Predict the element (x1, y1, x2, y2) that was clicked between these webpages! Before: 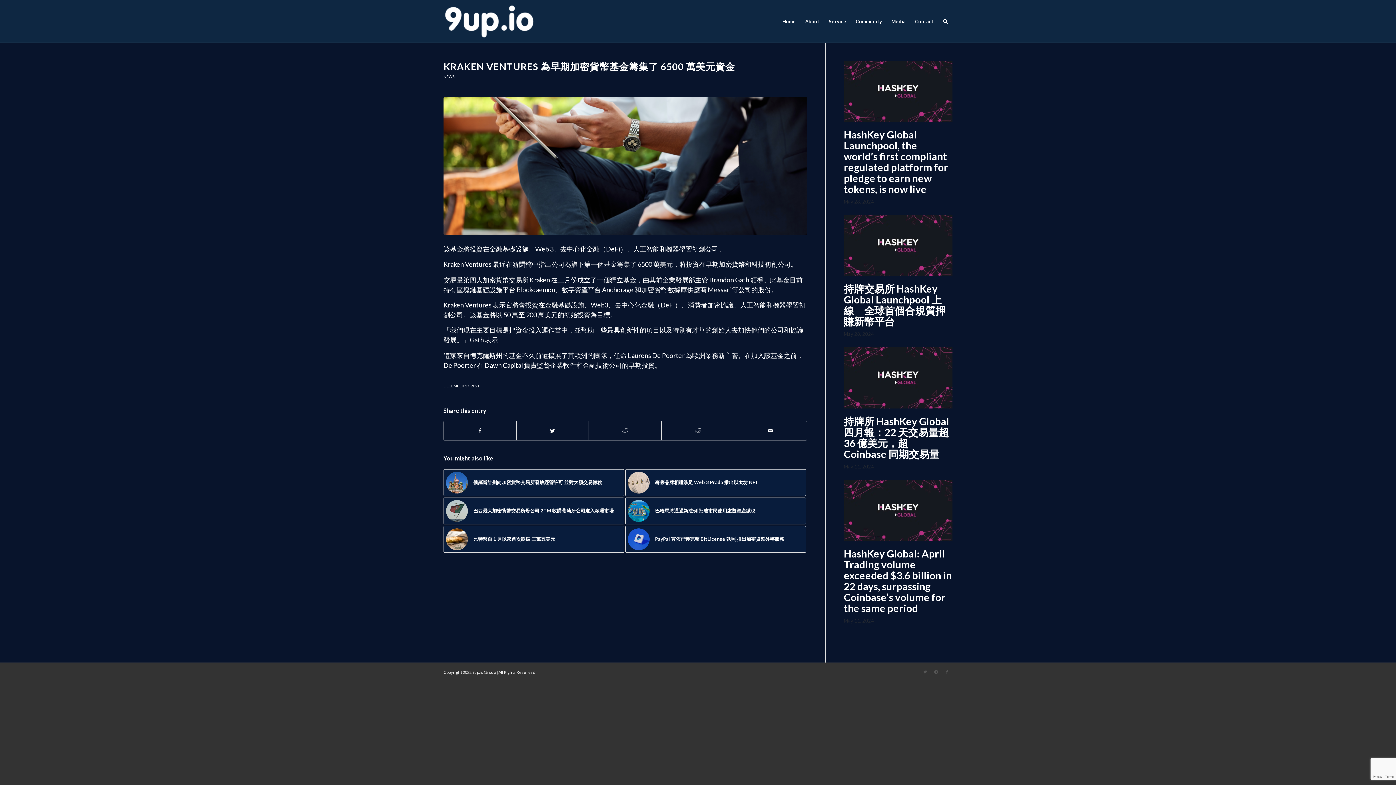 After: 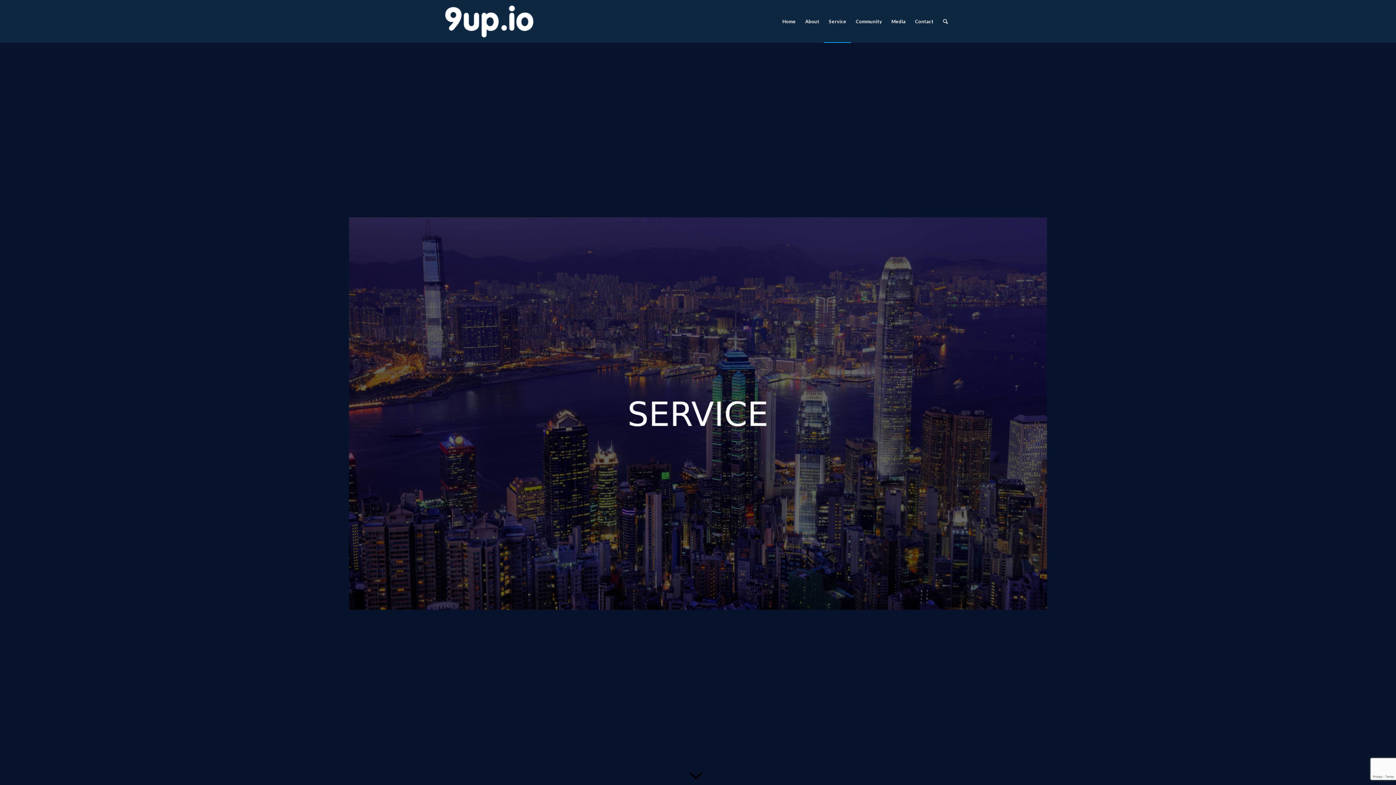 Action: label: Service bbox: (824, 0, 851, 42)